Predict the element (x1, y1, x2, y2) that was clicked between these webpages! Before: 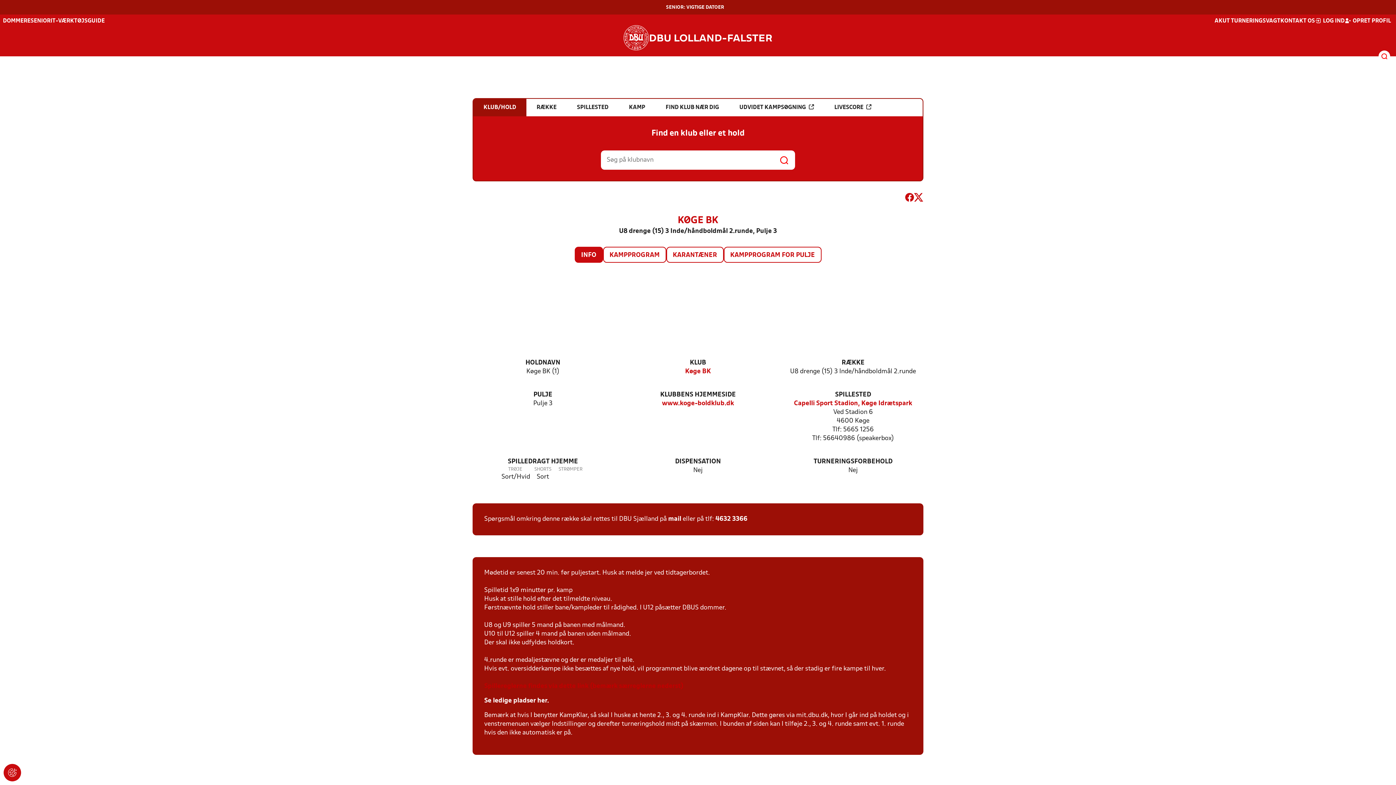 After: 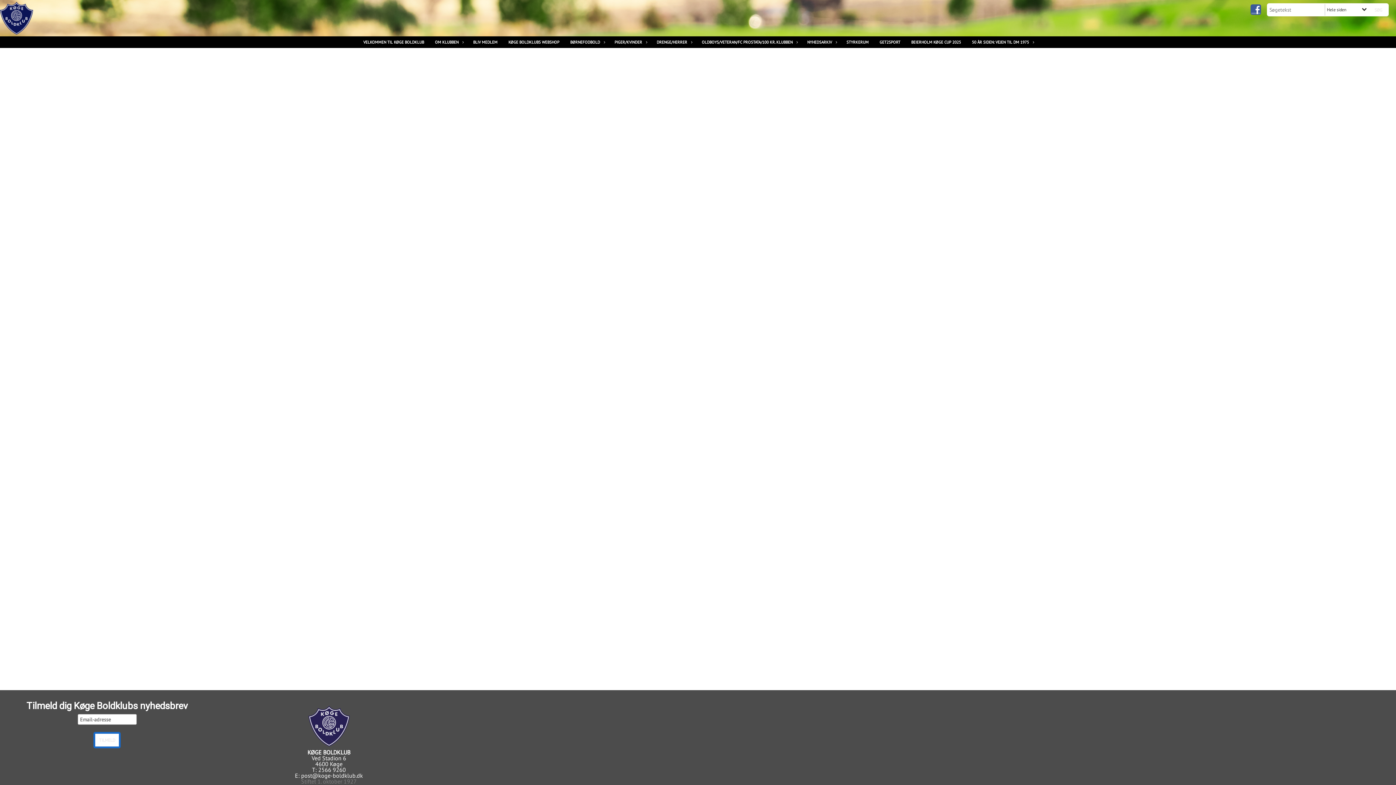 Action: bbox: (662, 399, 734, 408) label: www.koge-boldklub.dk